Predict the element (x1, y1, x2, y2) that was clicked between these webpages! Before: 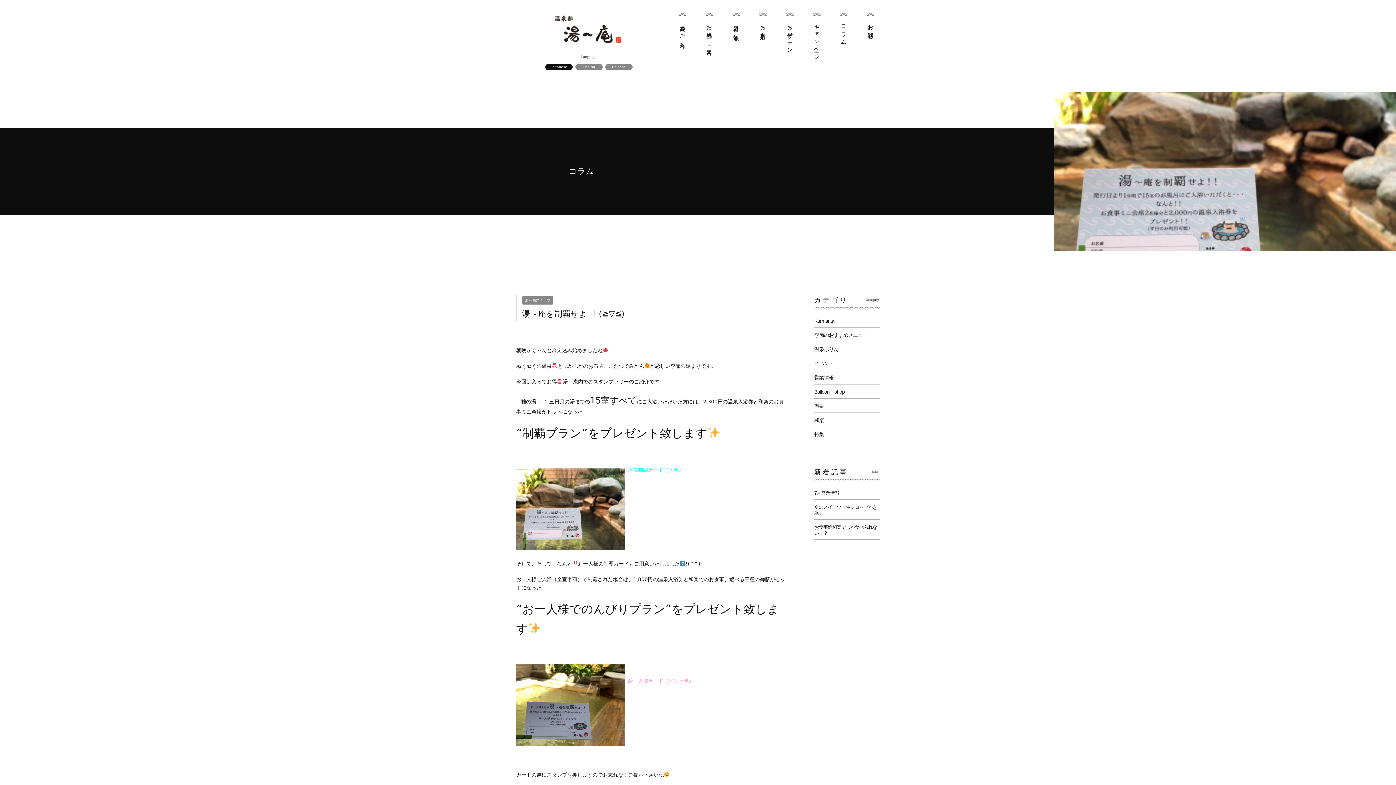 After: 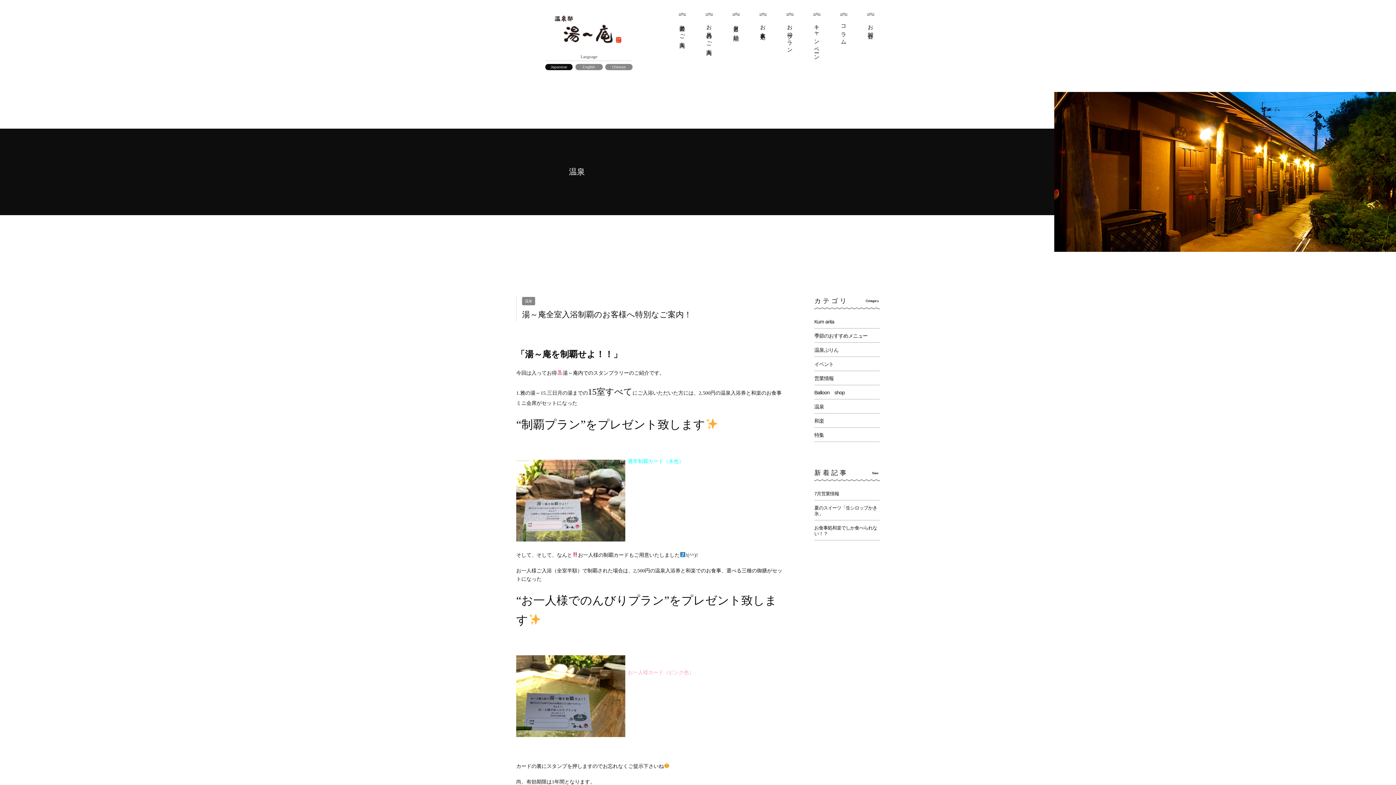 Action: bbox: (814, 403, 824, 408) label: 温泉